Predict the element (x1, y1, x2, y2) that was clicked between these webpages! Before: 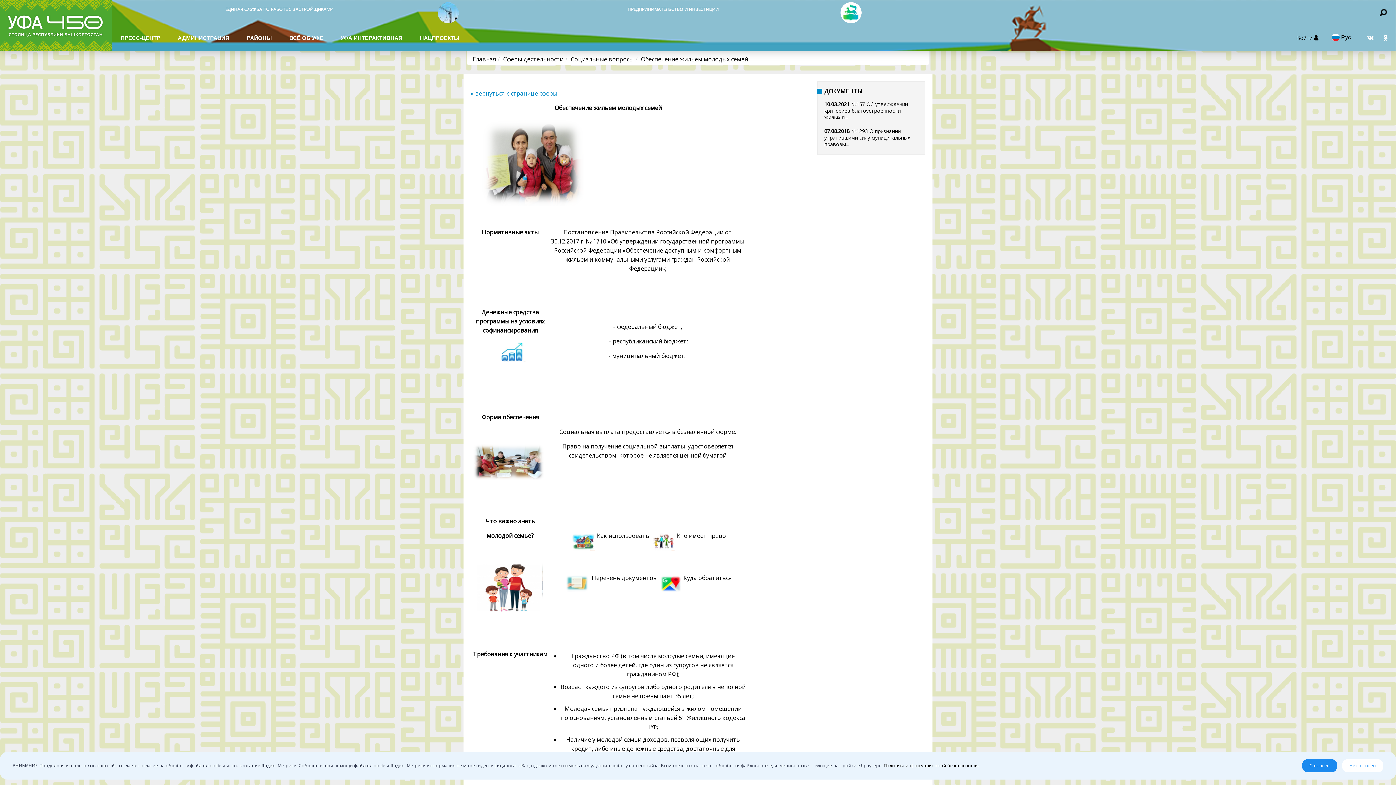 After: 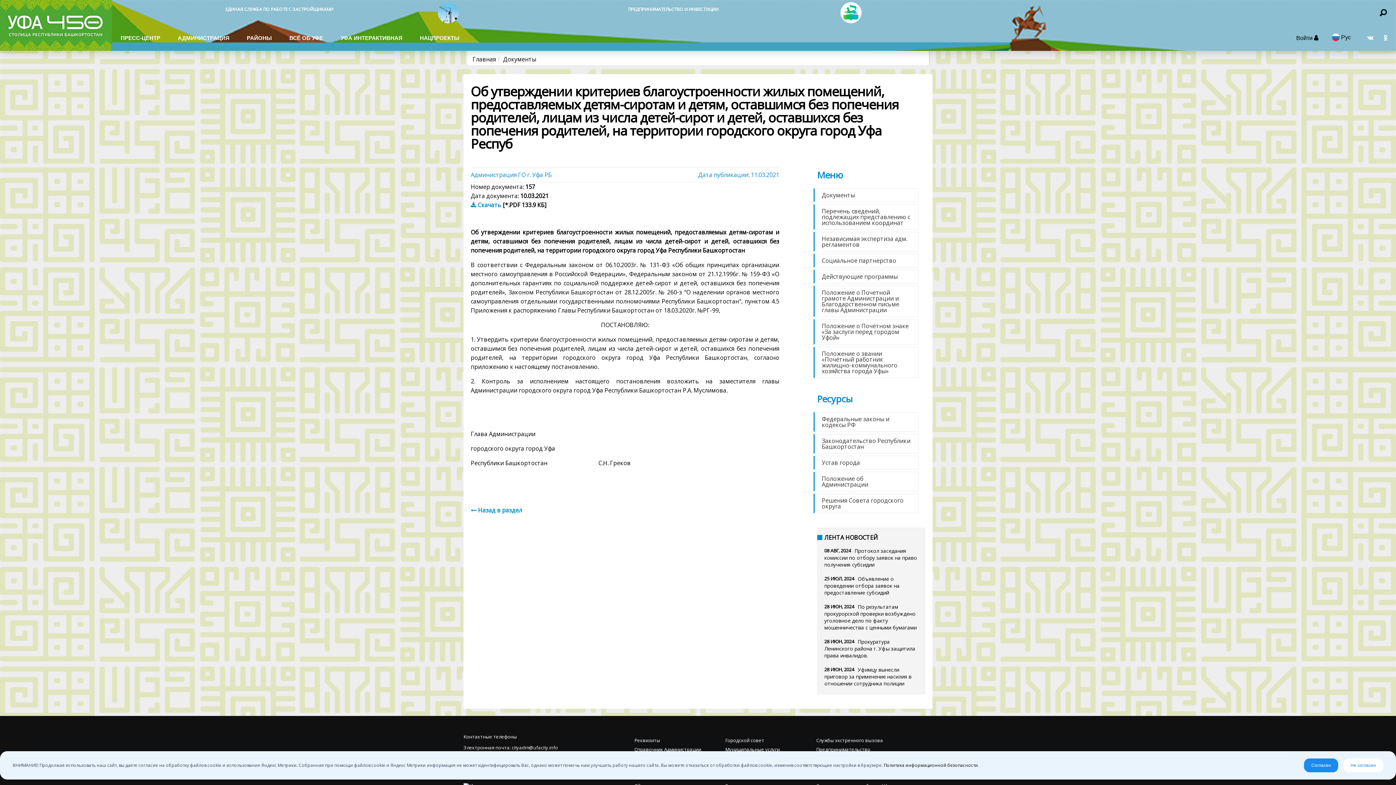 Action: label: 10.03.2021 №157 Об утверждении критериев благоустроенности жилых п... bbox: (824, 101, 918, 120)